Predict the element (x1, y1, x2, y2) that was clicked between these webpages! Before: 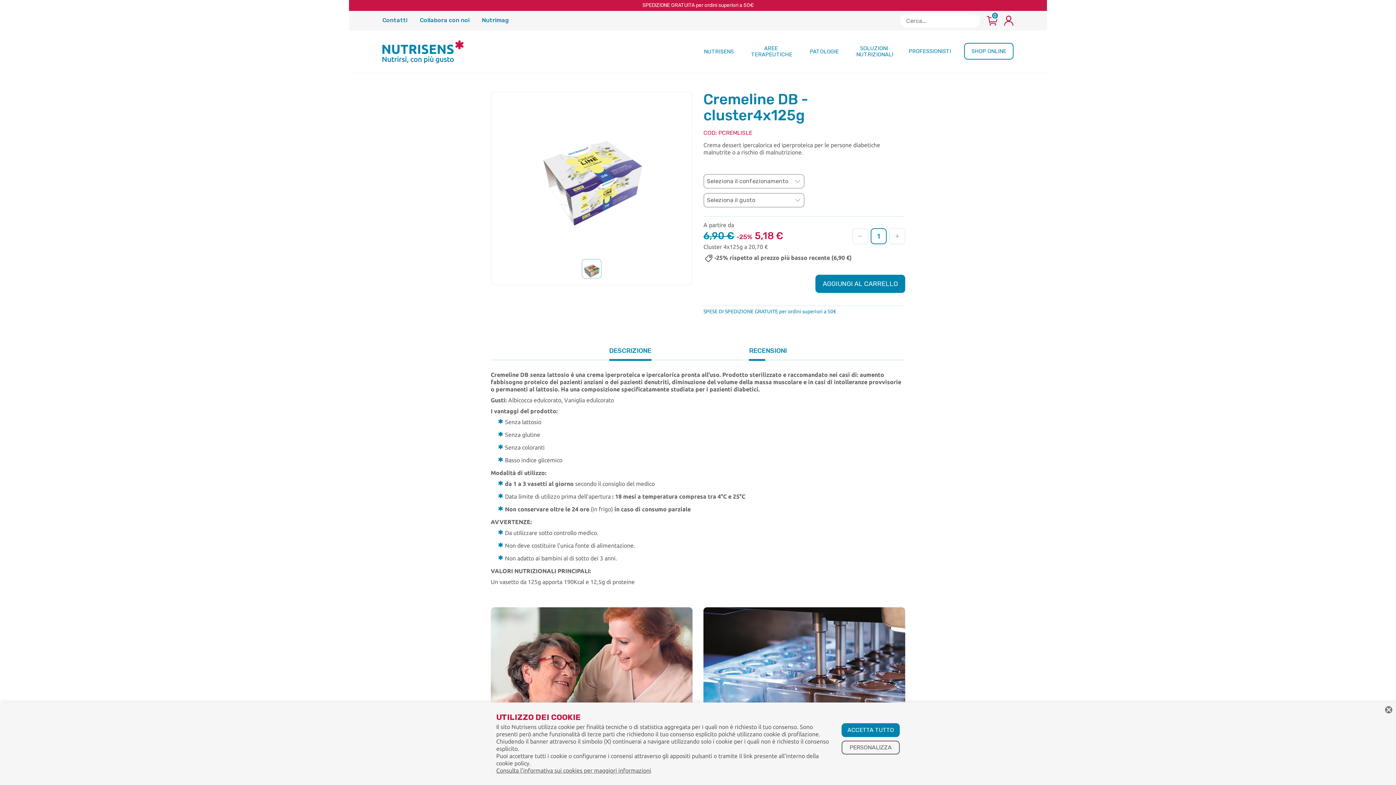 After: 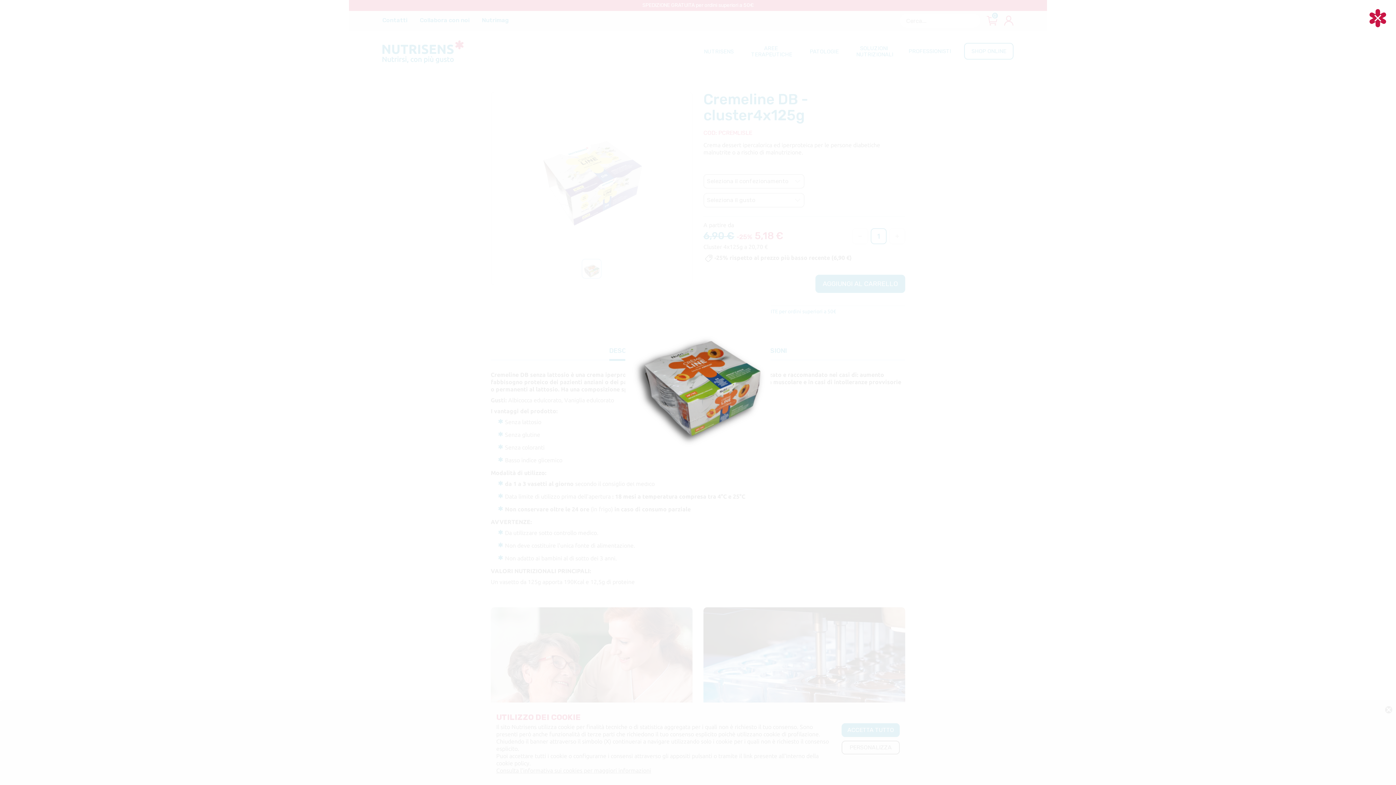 Action: bbox: (581, 259, 601, 279)